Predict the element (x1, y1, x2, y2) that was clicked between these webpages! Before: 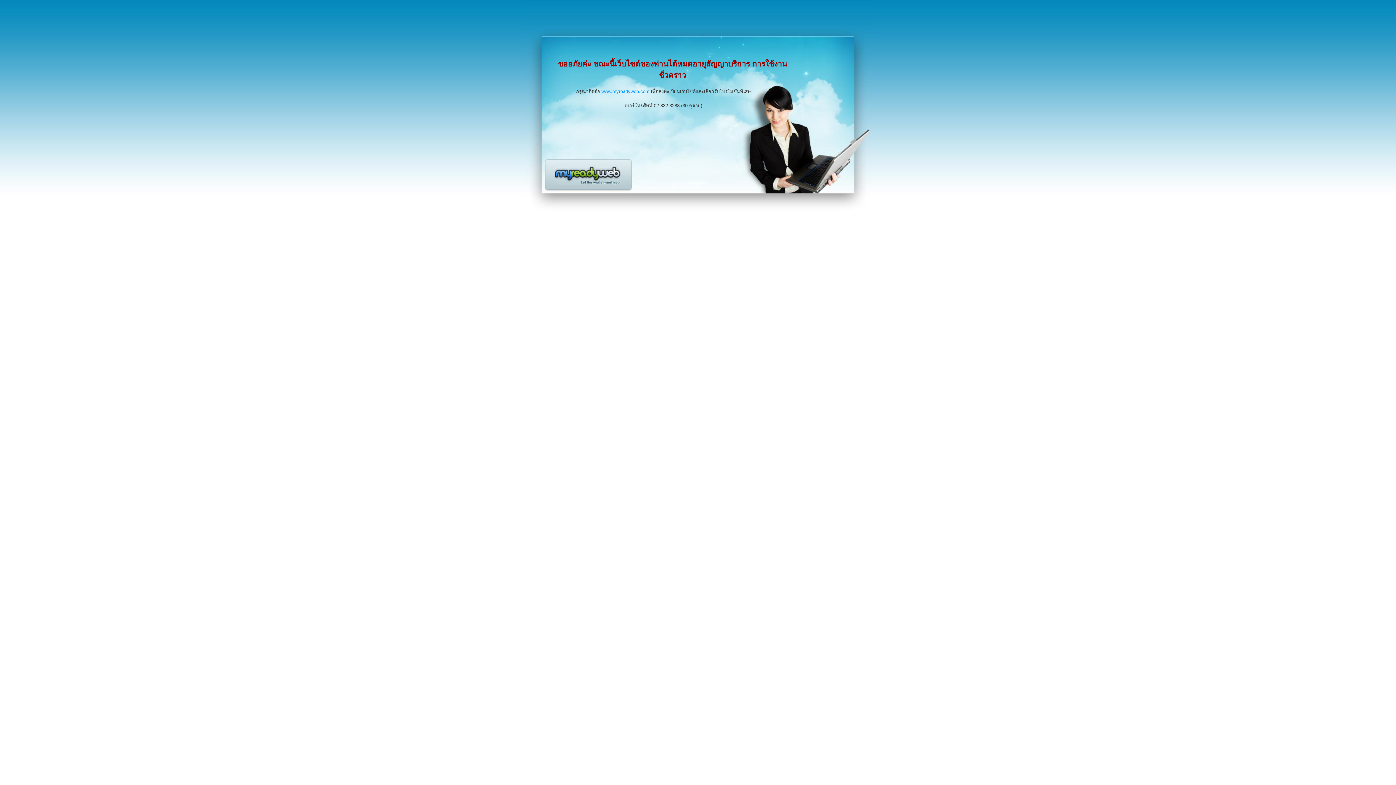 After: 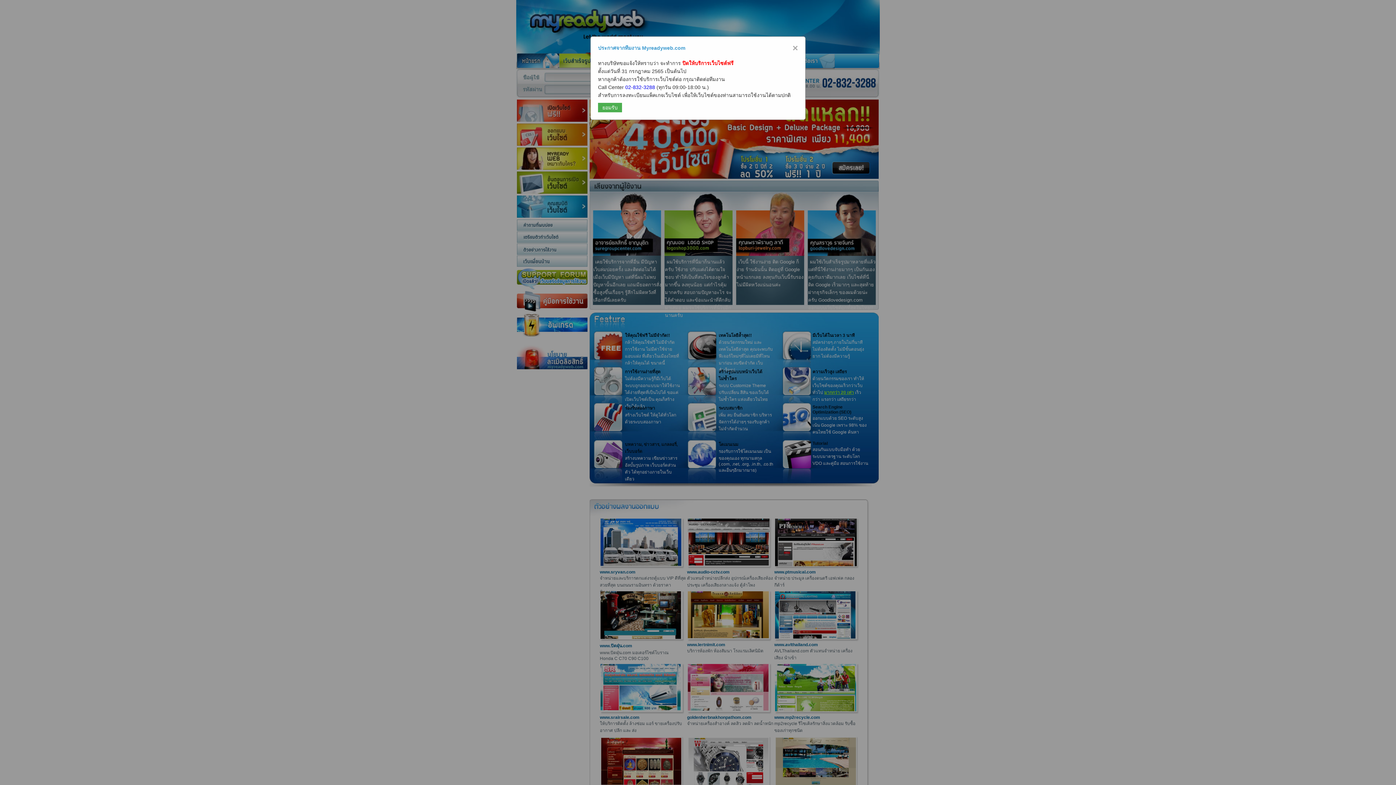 Action: bbox: (601, 88, 649, 94) label: www.myreadyweb.com